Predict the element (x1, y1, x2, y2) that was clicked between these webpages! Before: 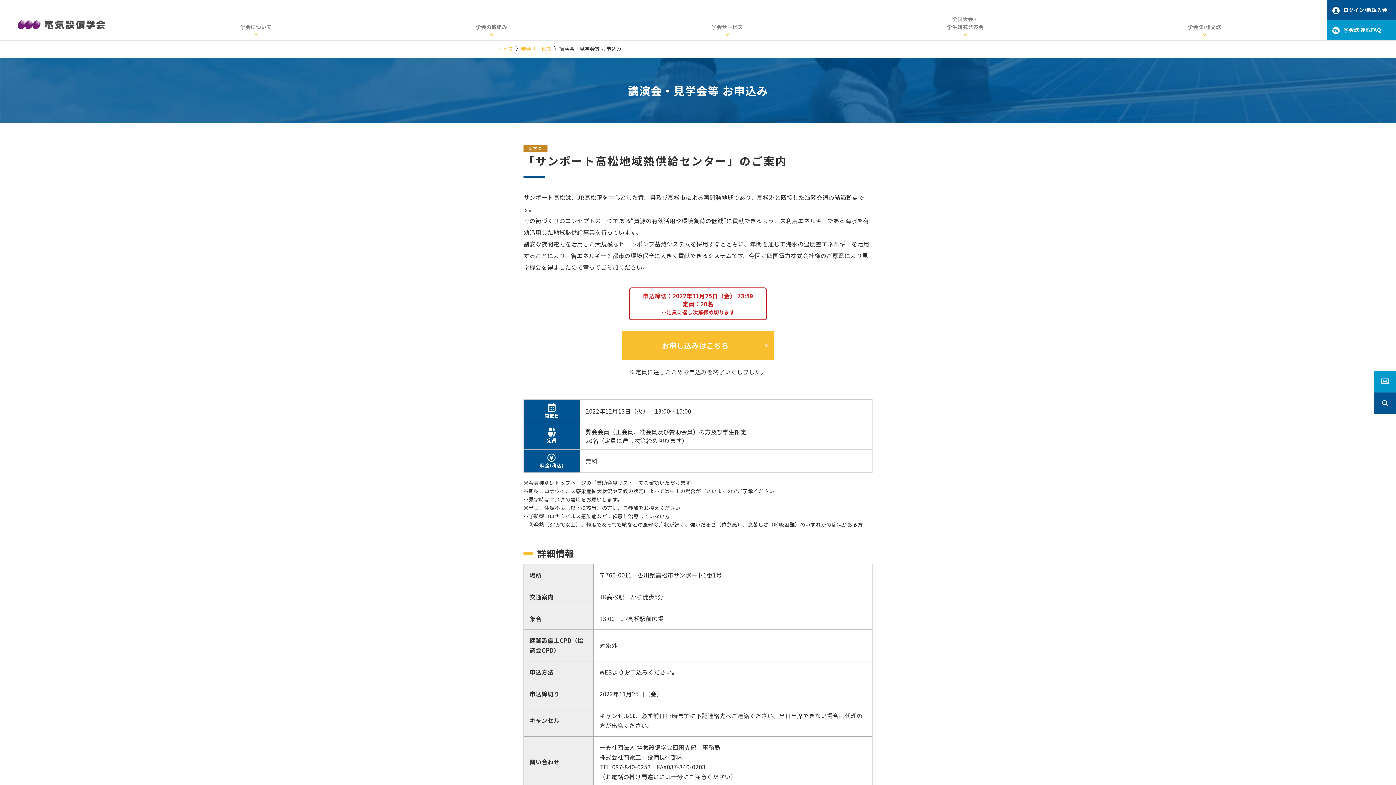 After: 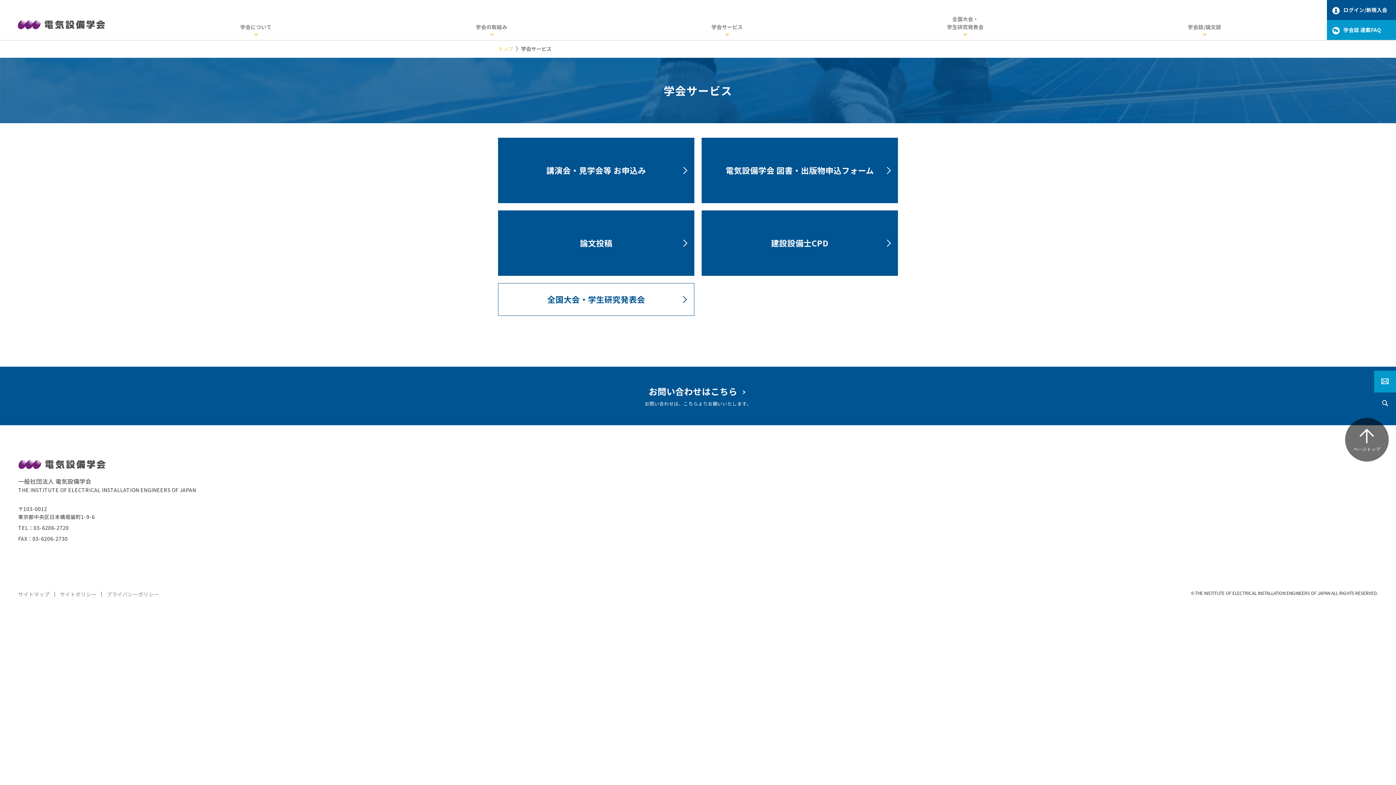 Action: label: 学会サービス bbox: (609, 22, 845, 40)